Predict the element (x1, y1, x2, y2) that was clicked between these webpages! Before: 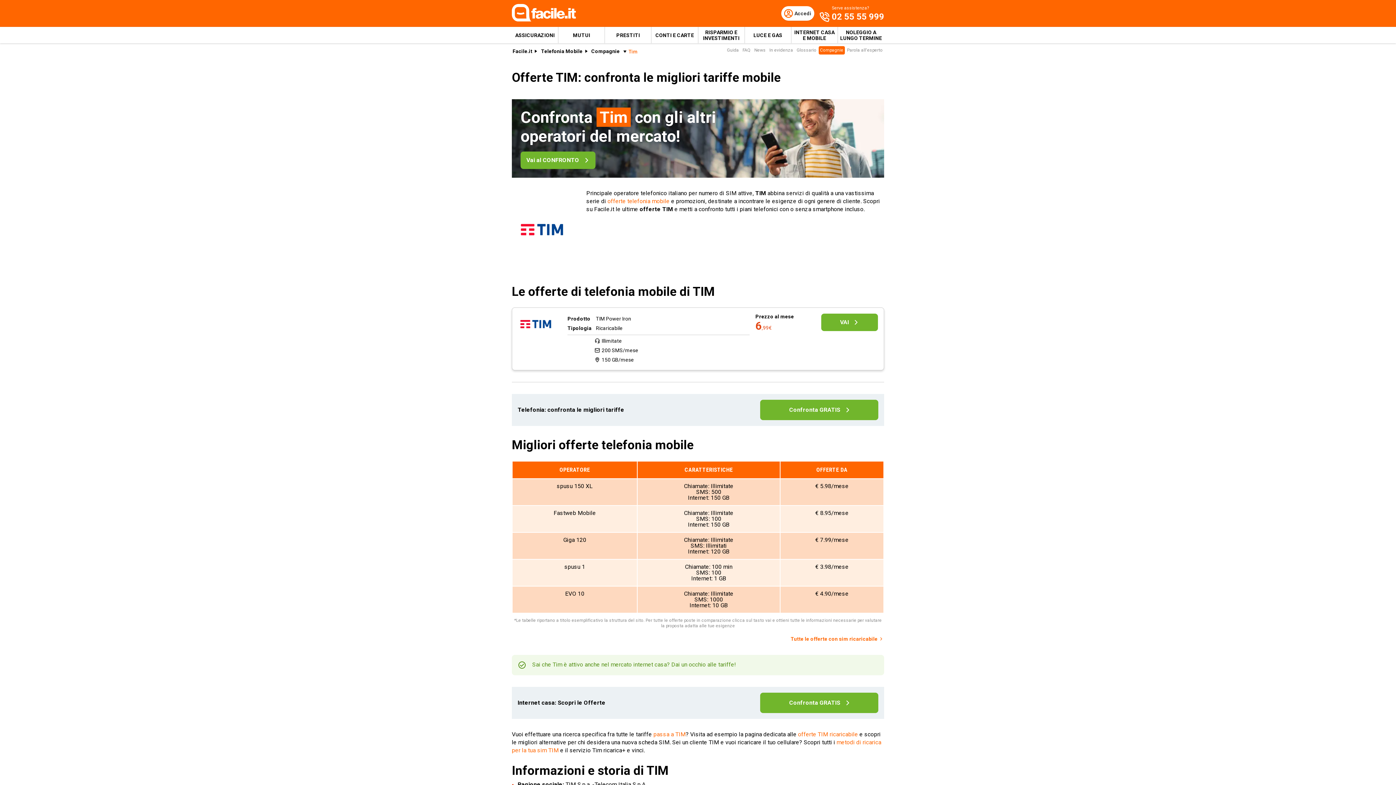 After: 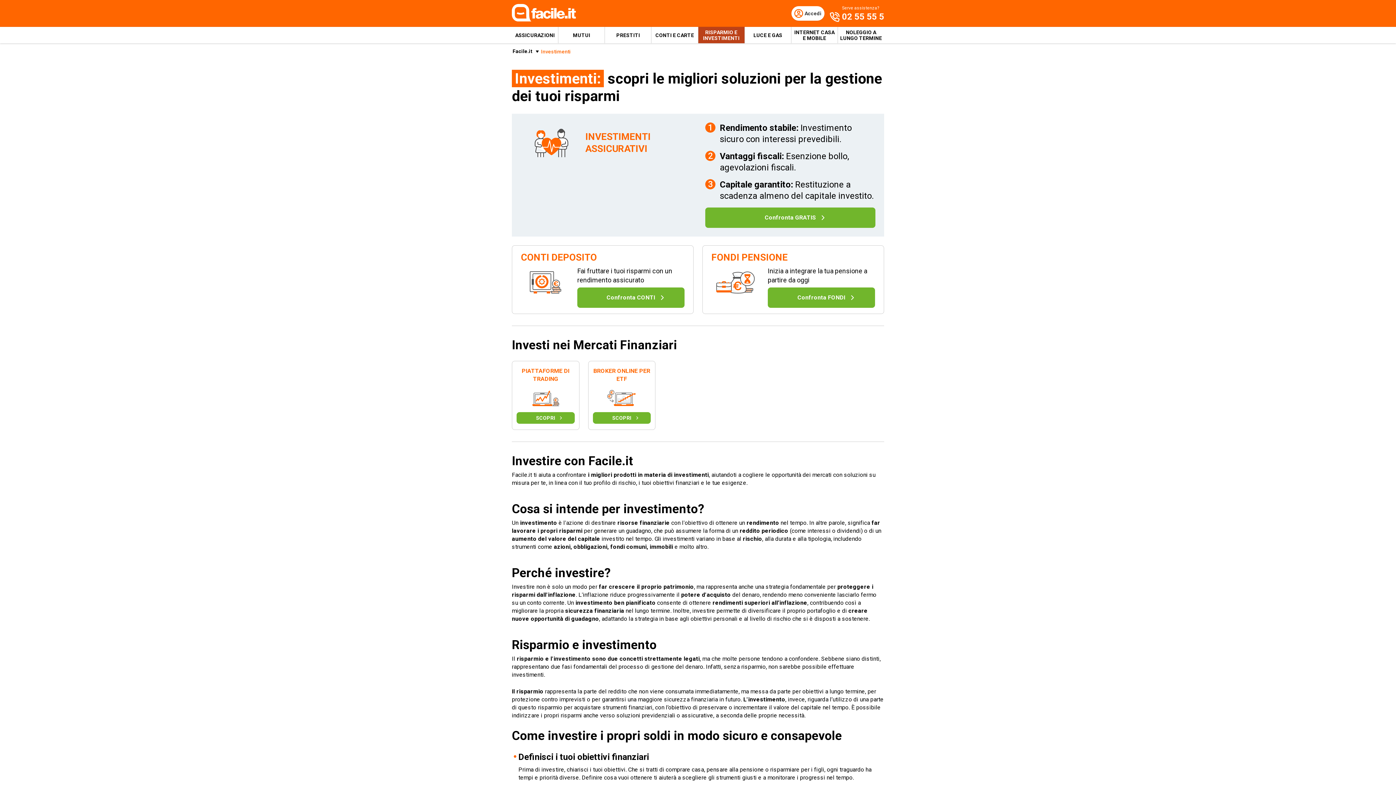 Action: label: RISPARMIO E INVESTIMENTI bbox: (698, 26, 744, 43)